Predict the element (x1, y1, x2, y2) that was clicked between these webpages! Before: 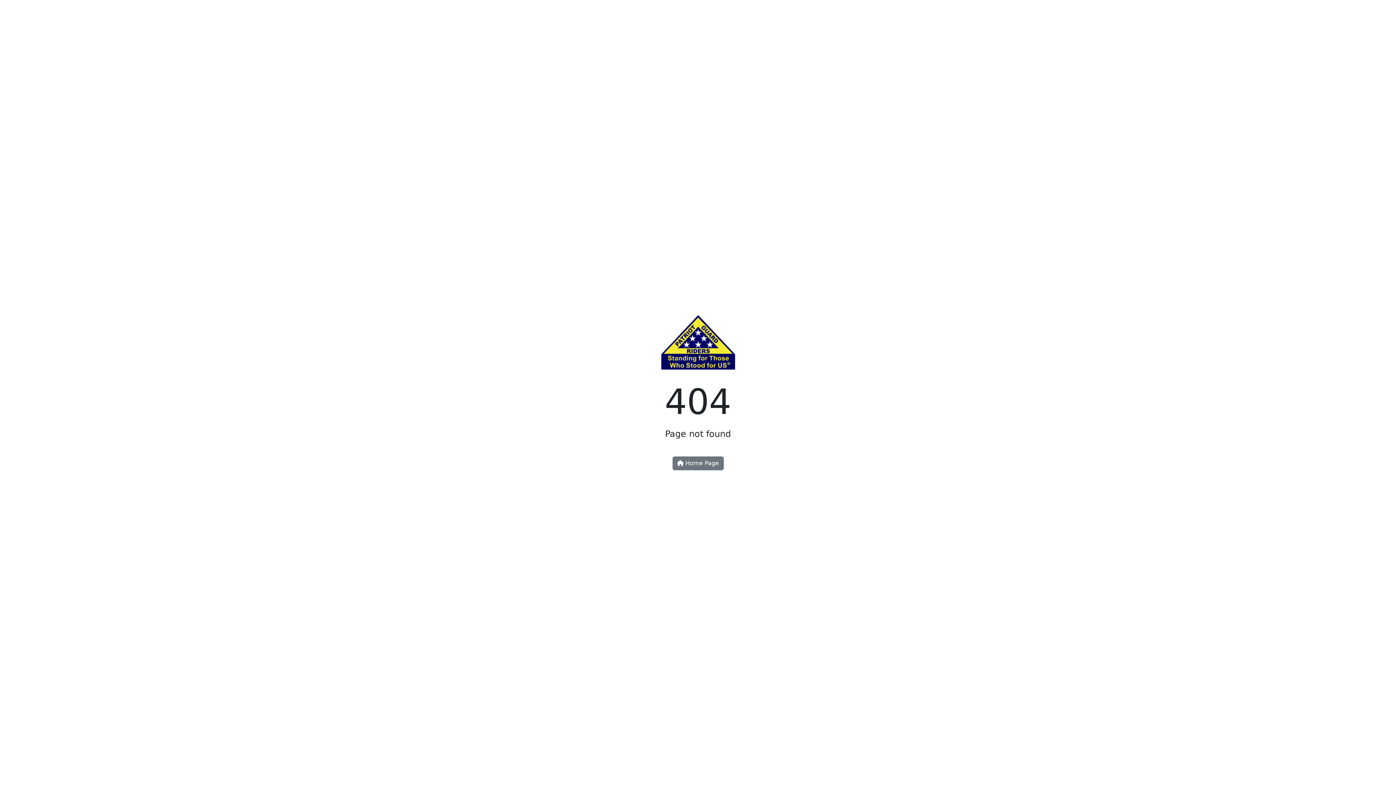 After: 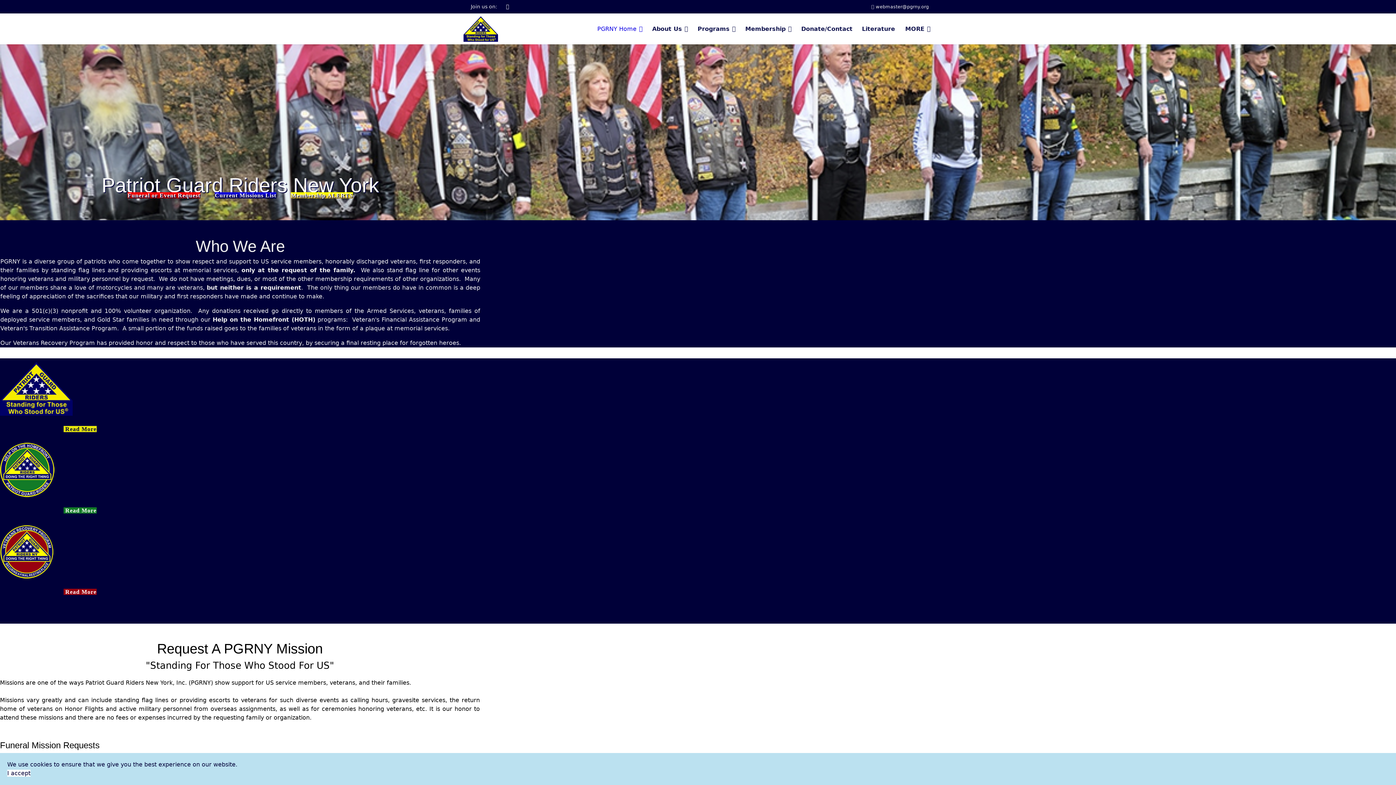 Action: label:  Home Page bbox: (672, 456, 723, 470)